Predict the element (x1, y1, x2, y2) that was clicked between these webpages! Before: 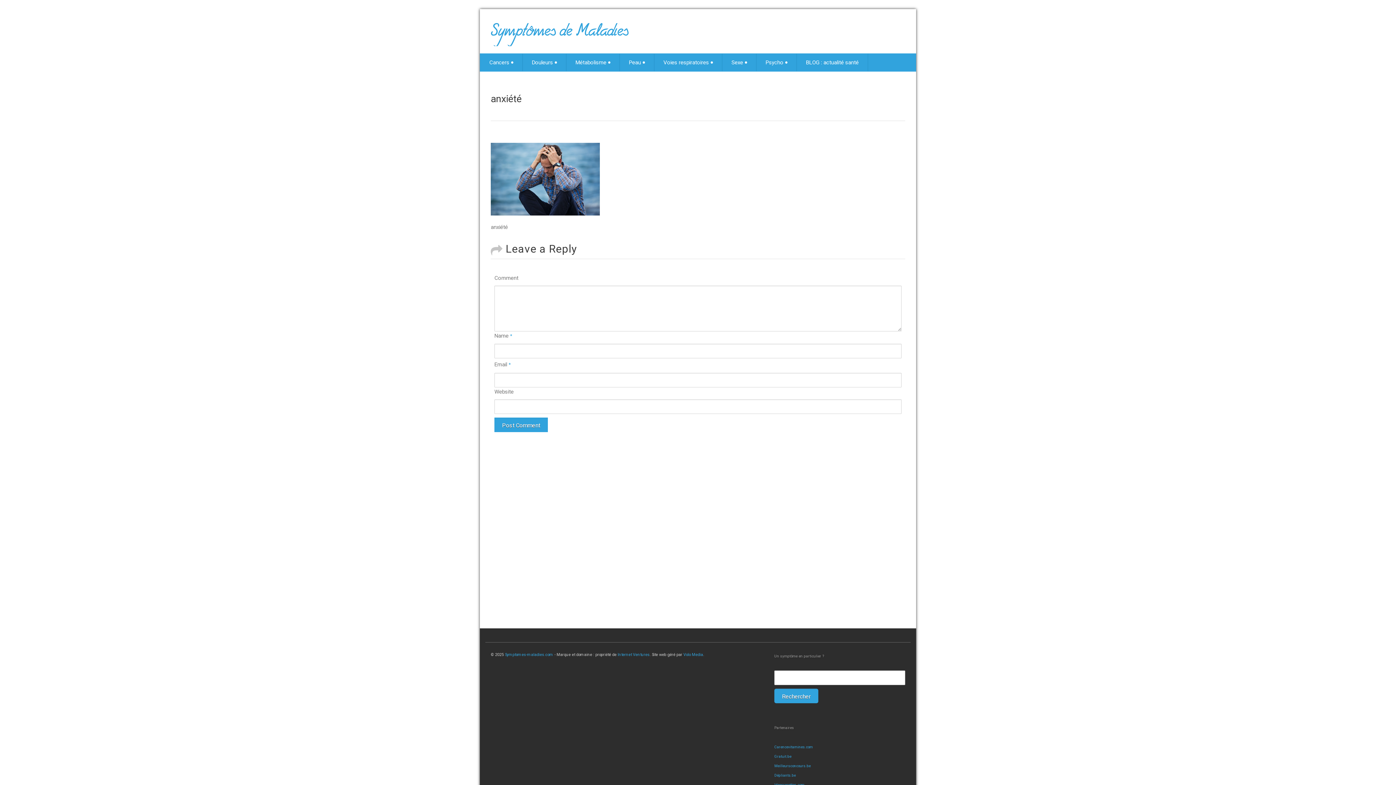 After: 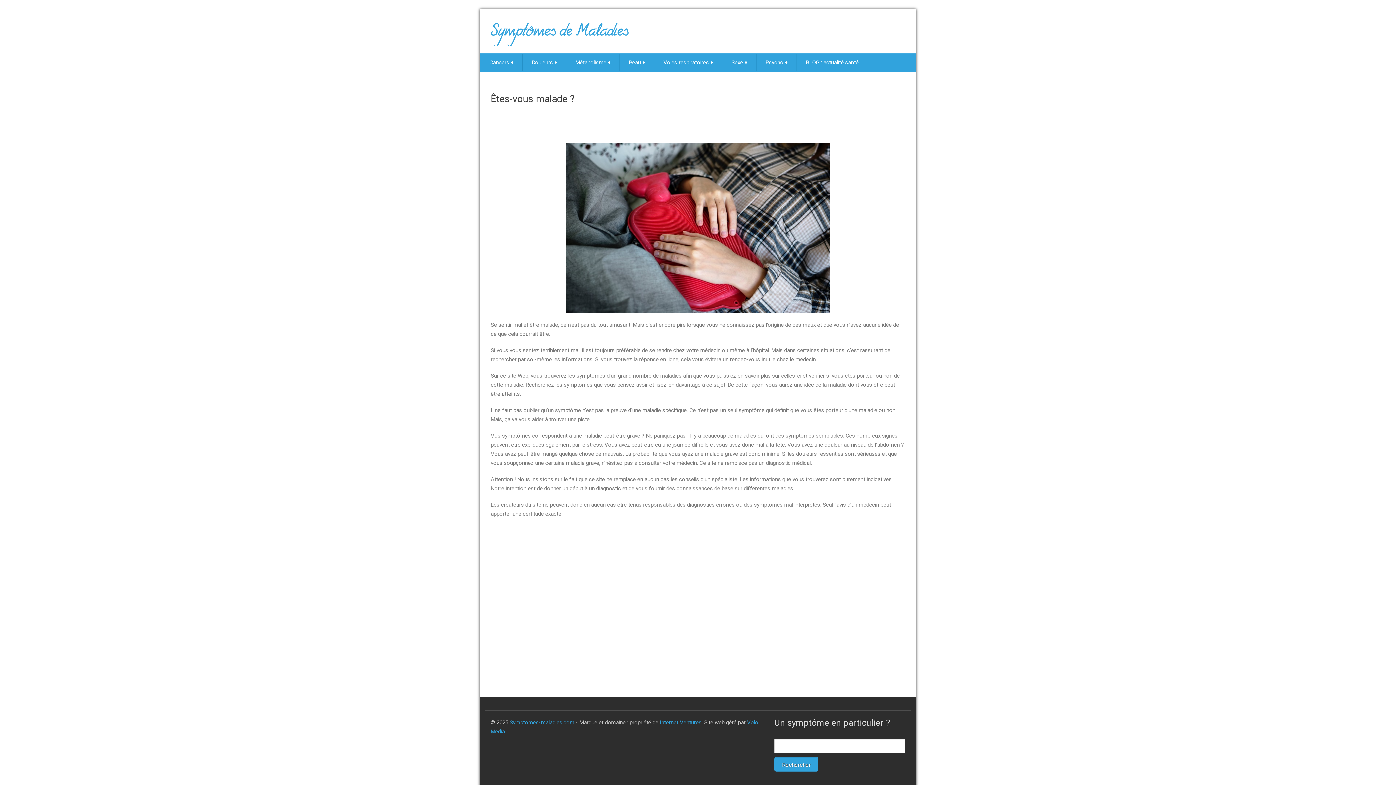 Action: label: Symptômes de Maladies bbox: (490, 23, 642, 45)